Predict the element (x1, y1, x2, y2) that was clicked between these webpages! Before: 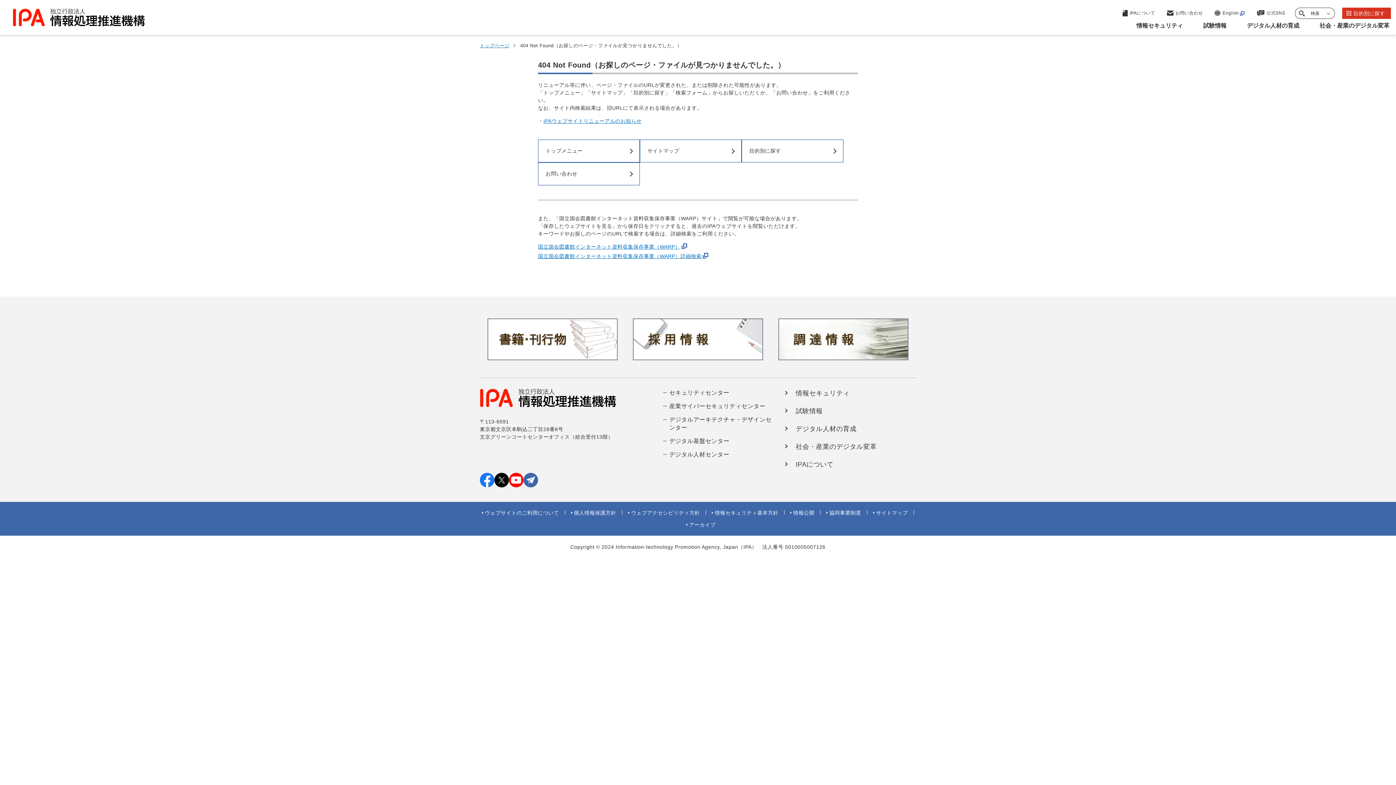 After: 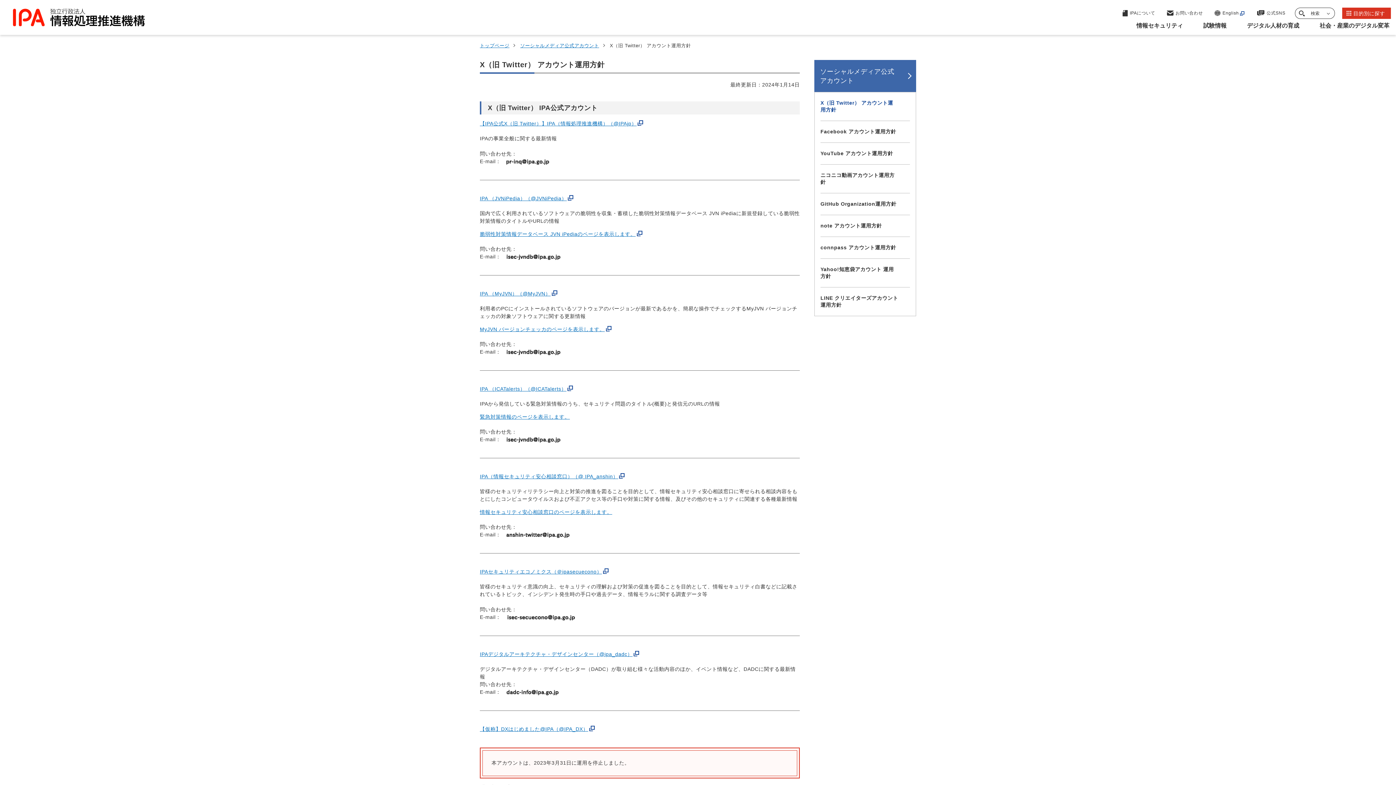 Action: bbox: (494, 473, 509, 487)